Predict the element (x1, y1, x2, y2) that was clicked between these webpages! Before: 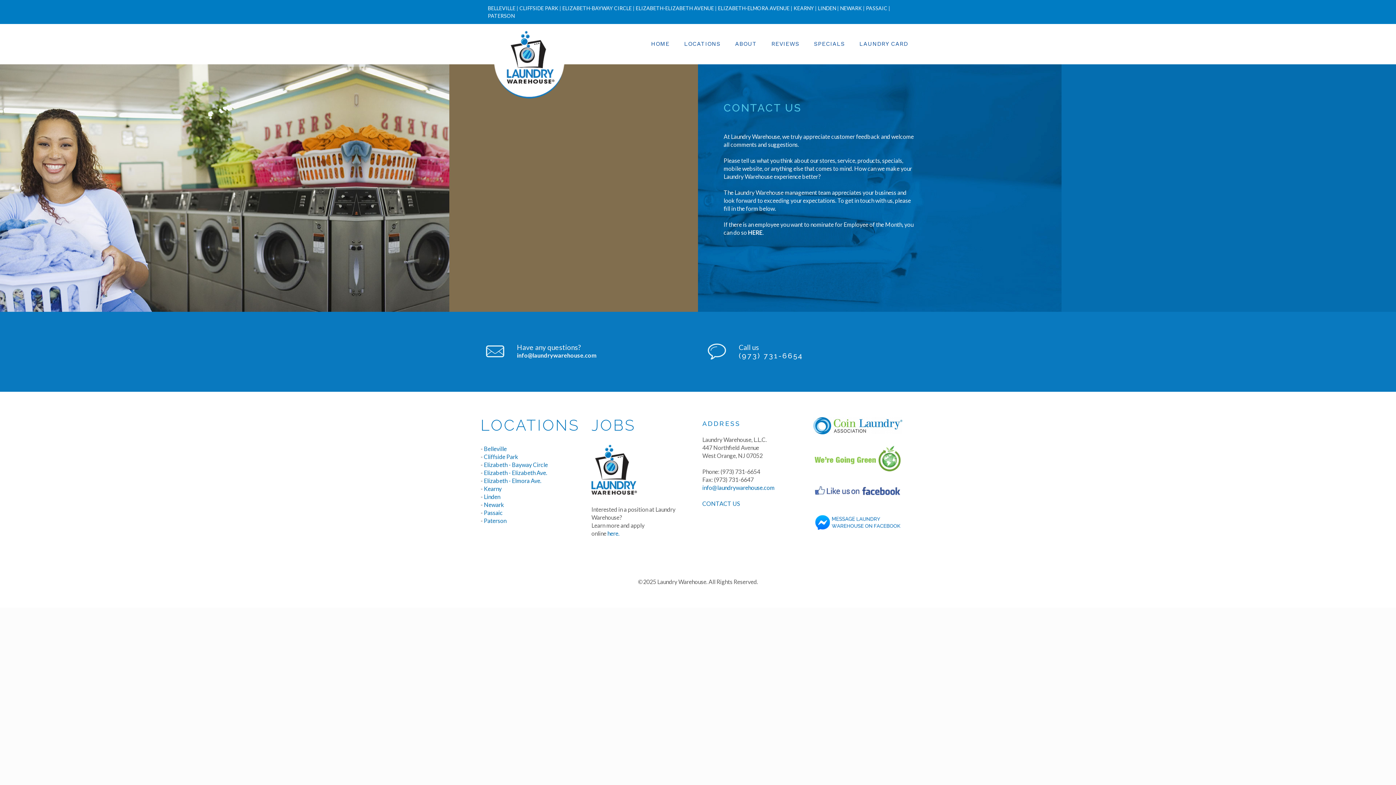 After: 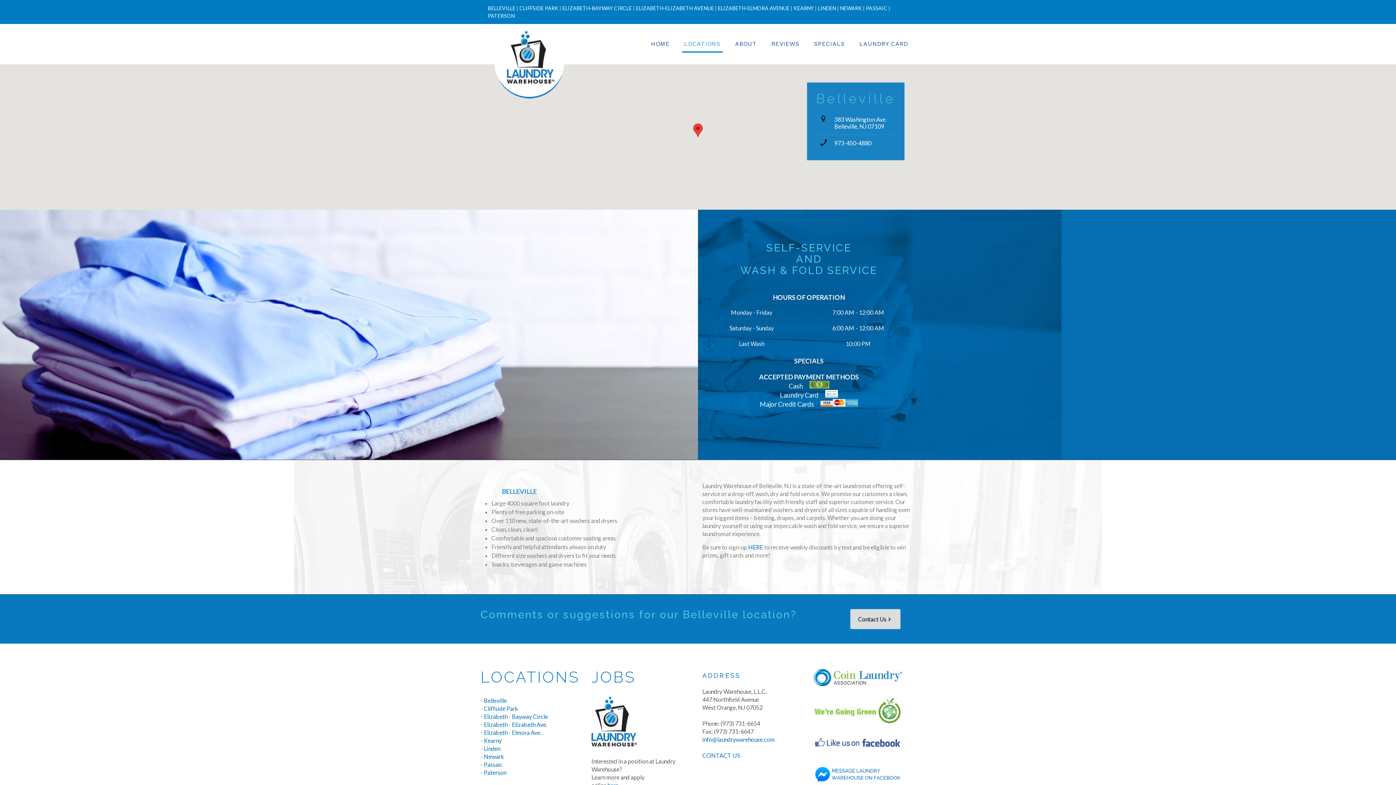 Action: bbox: (488, 5, 515, 11) label: BELLEVILLE